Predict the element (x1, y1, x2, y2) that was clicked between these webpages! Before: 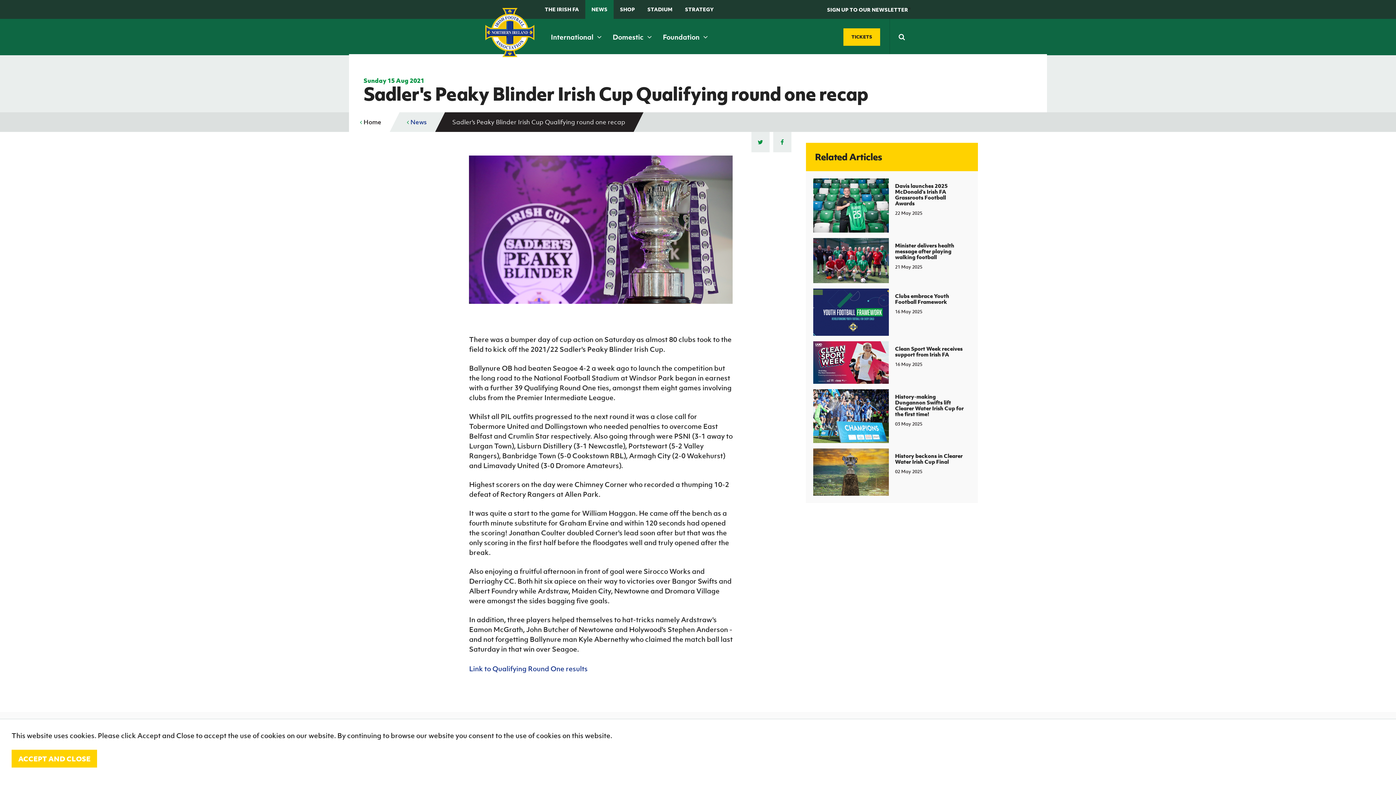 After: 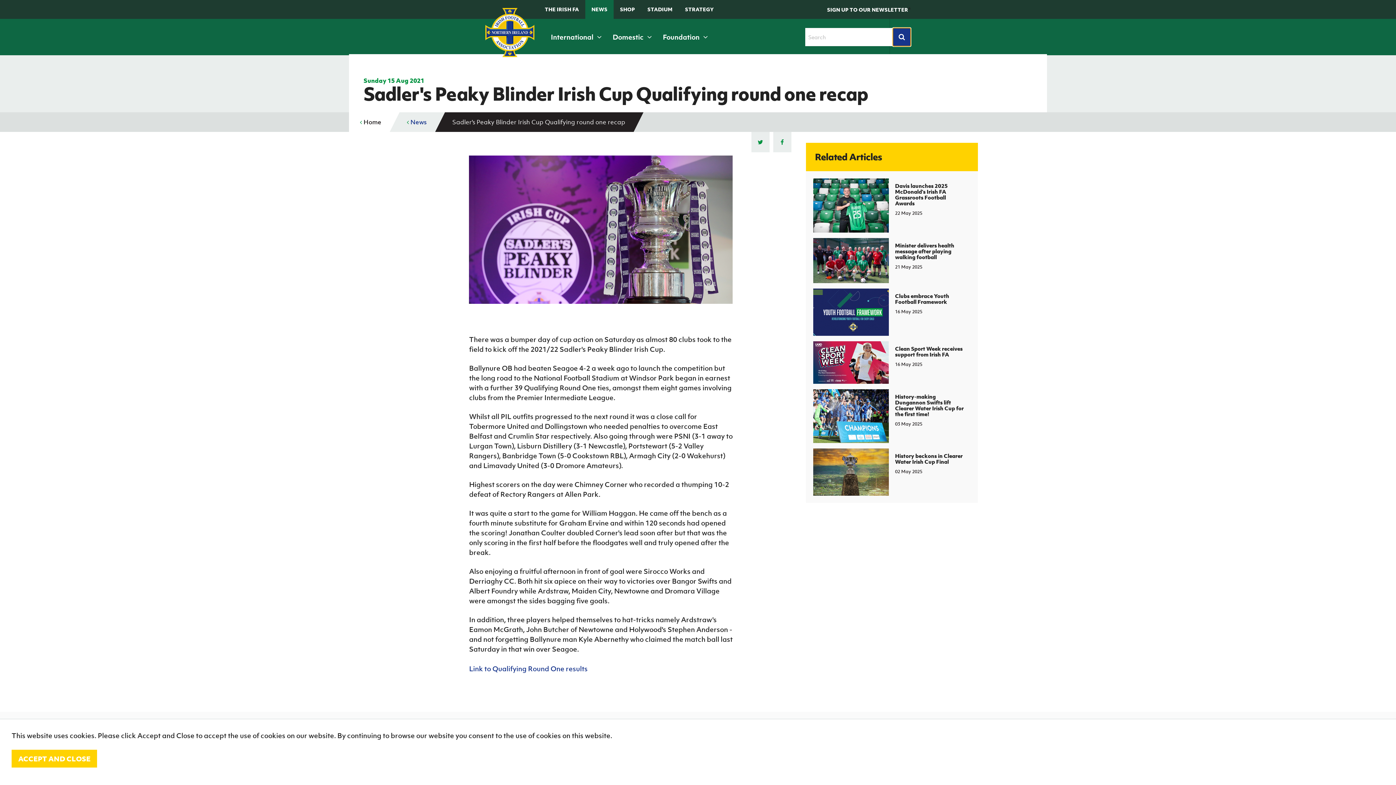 Action: bbox: (893, 28, 910, 46)